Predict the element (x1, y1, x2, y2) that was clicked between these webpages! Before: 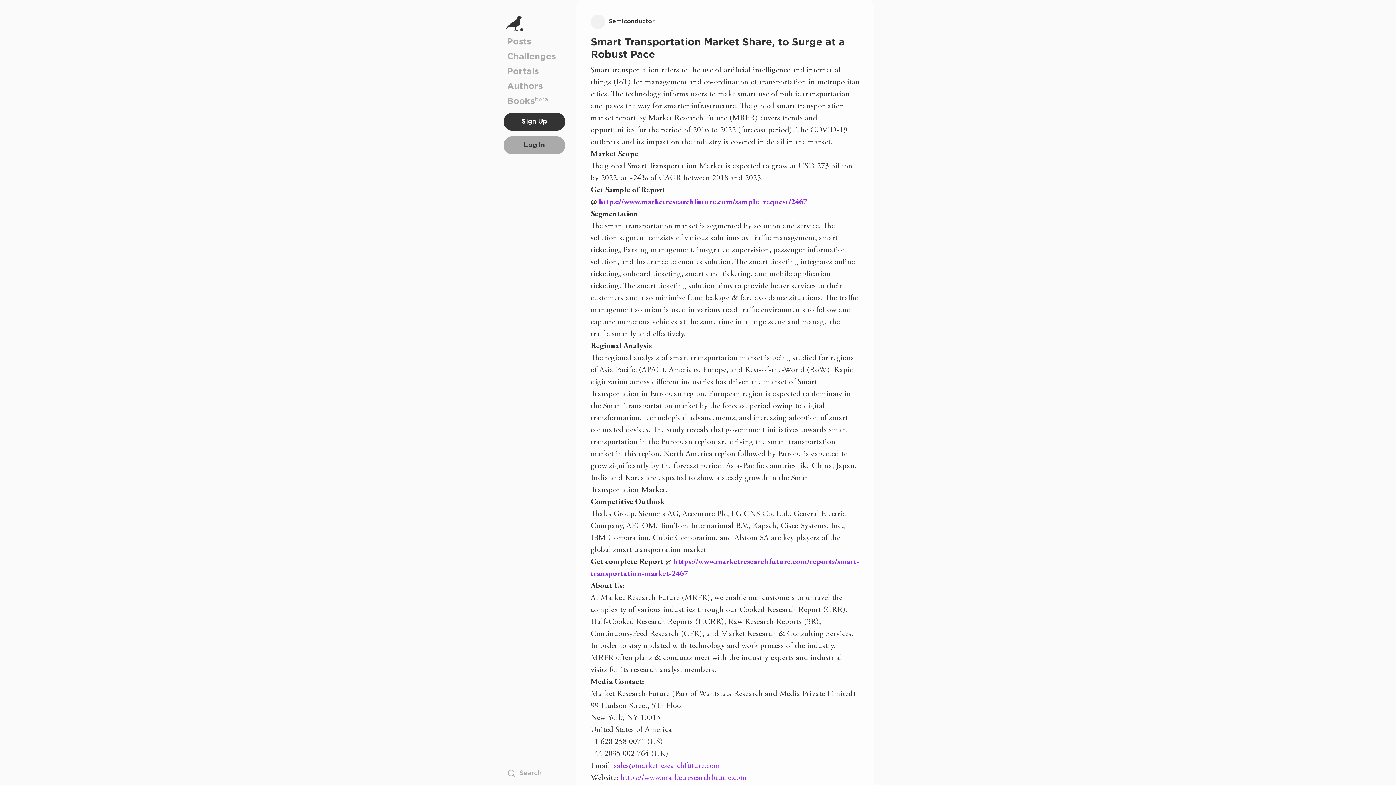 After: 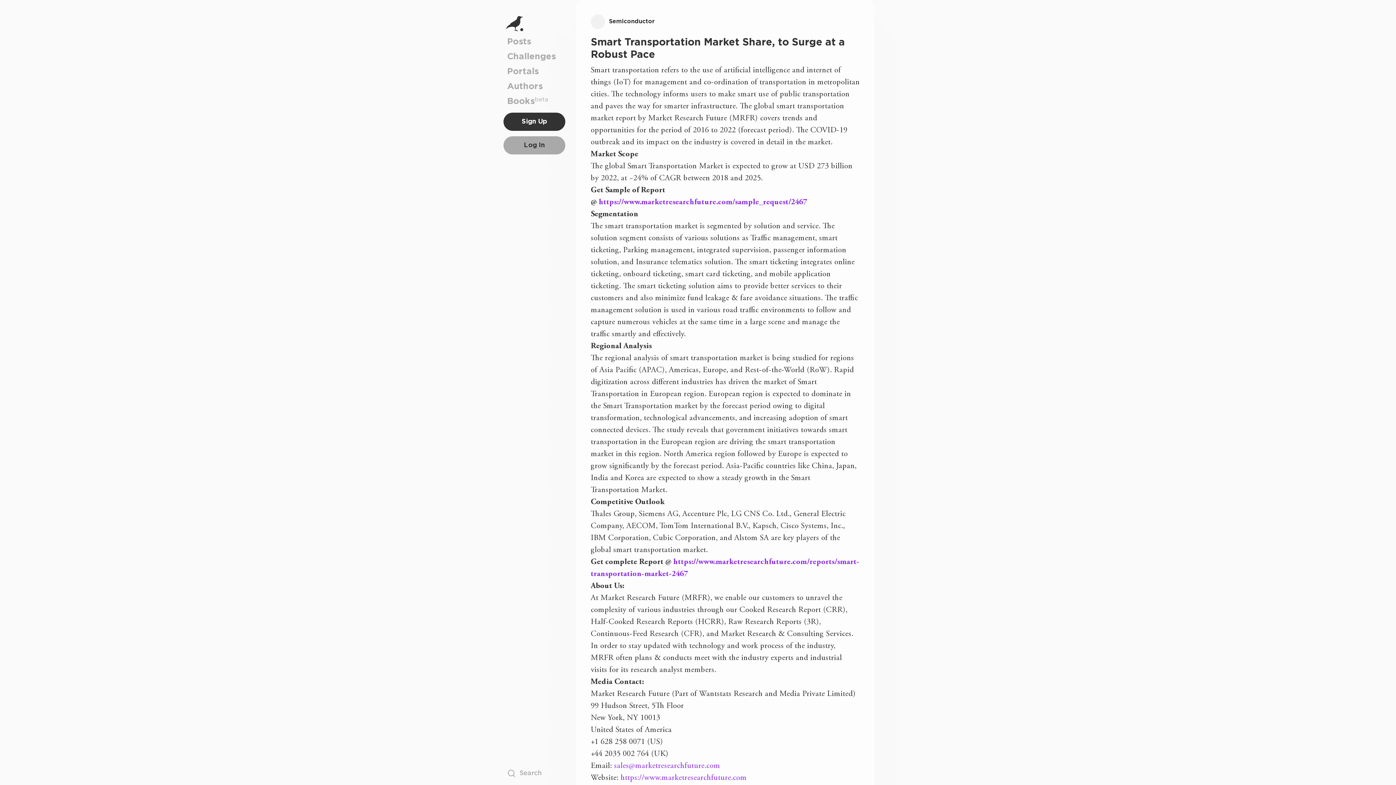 Action: label: https://www.marketresearchfuture.com/sample_request/2467 bbox: (598, 198, 807, 206)